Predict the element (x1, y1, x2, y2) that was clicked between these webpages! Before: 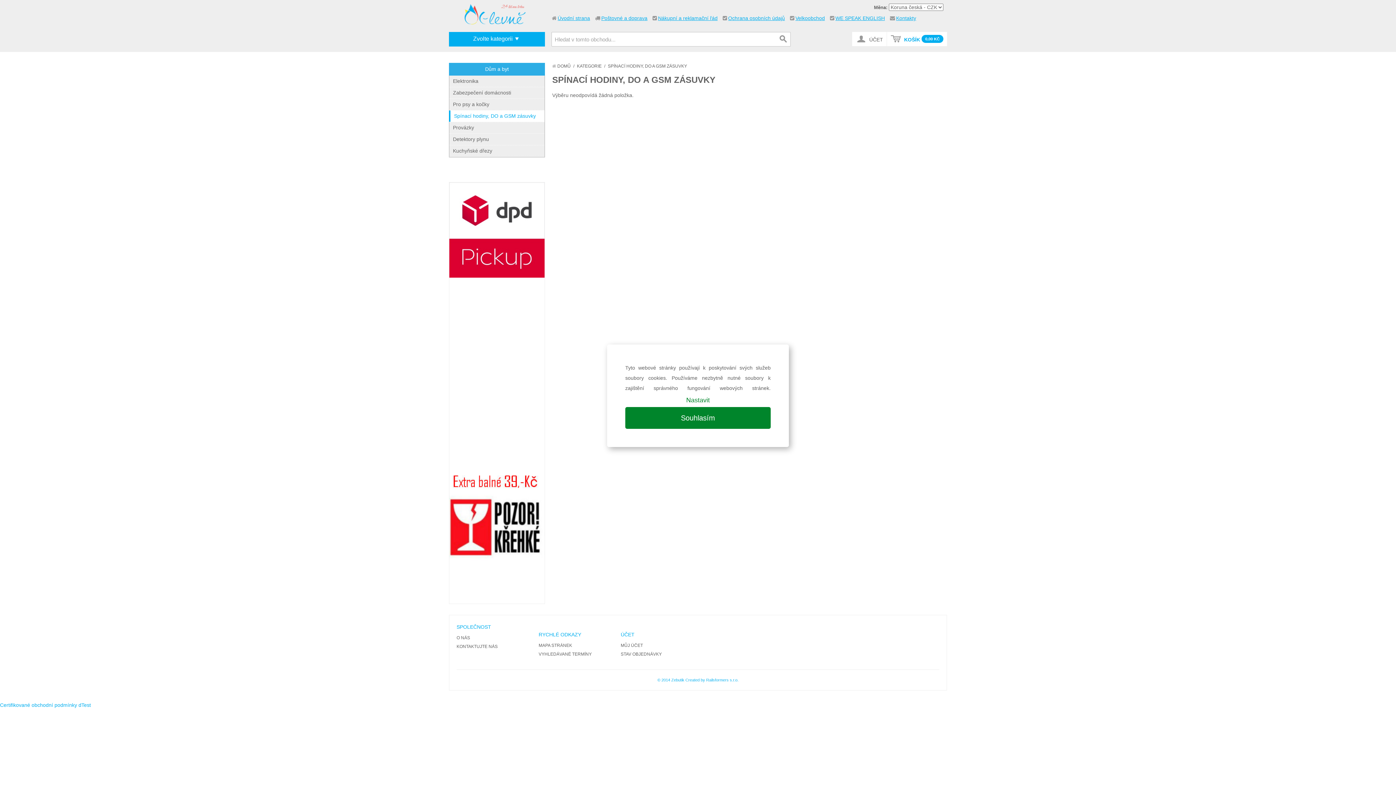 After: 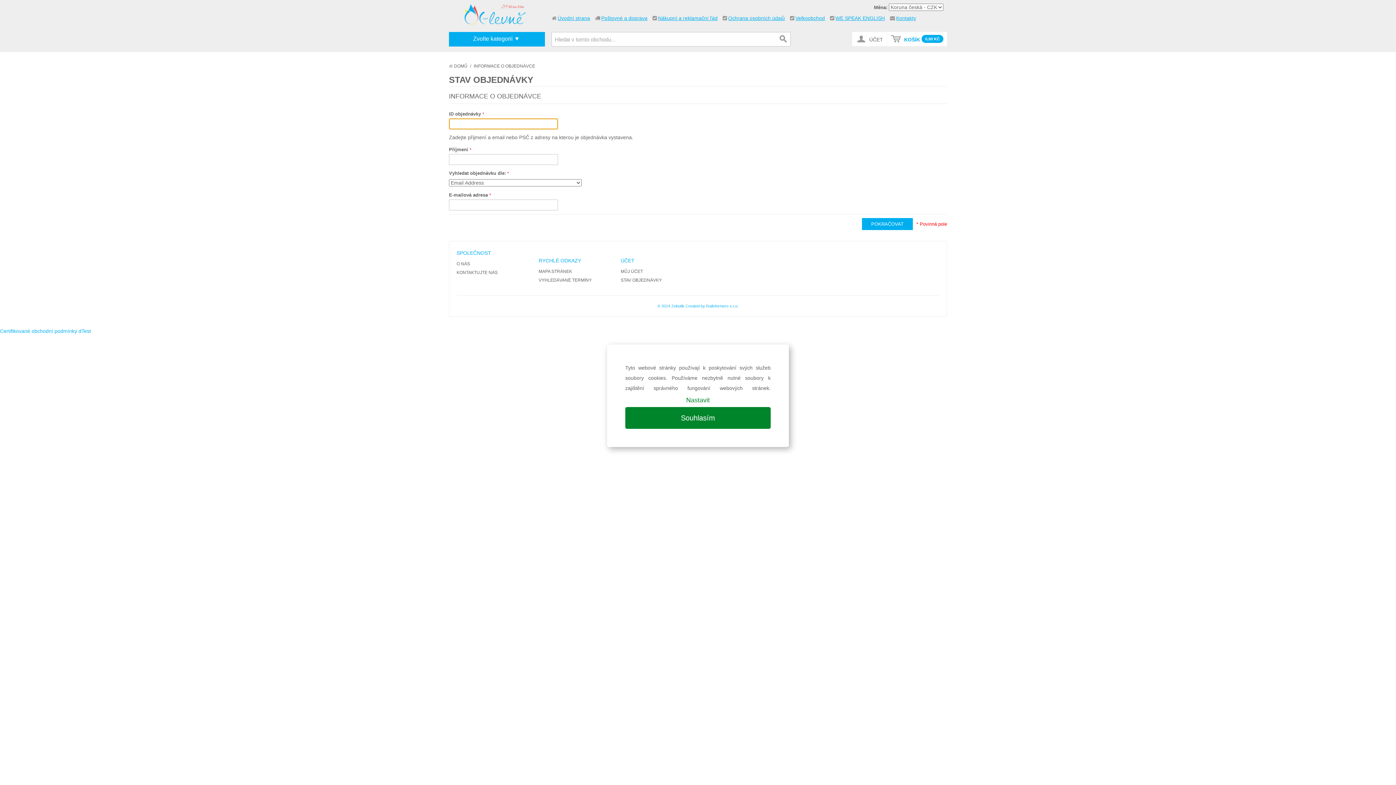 Action: label: STAV OBJEDNÁVKY bbox: (620, 652, 662, 657)